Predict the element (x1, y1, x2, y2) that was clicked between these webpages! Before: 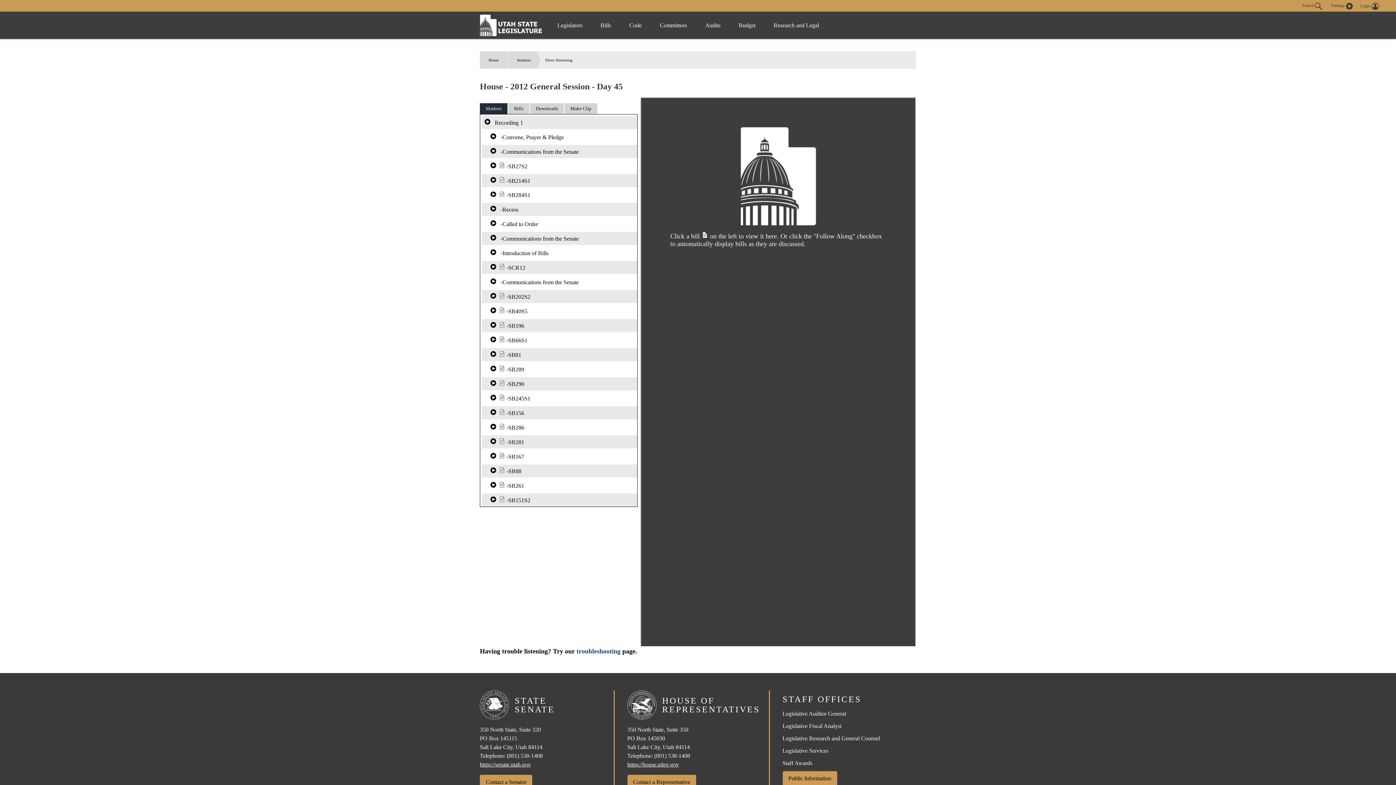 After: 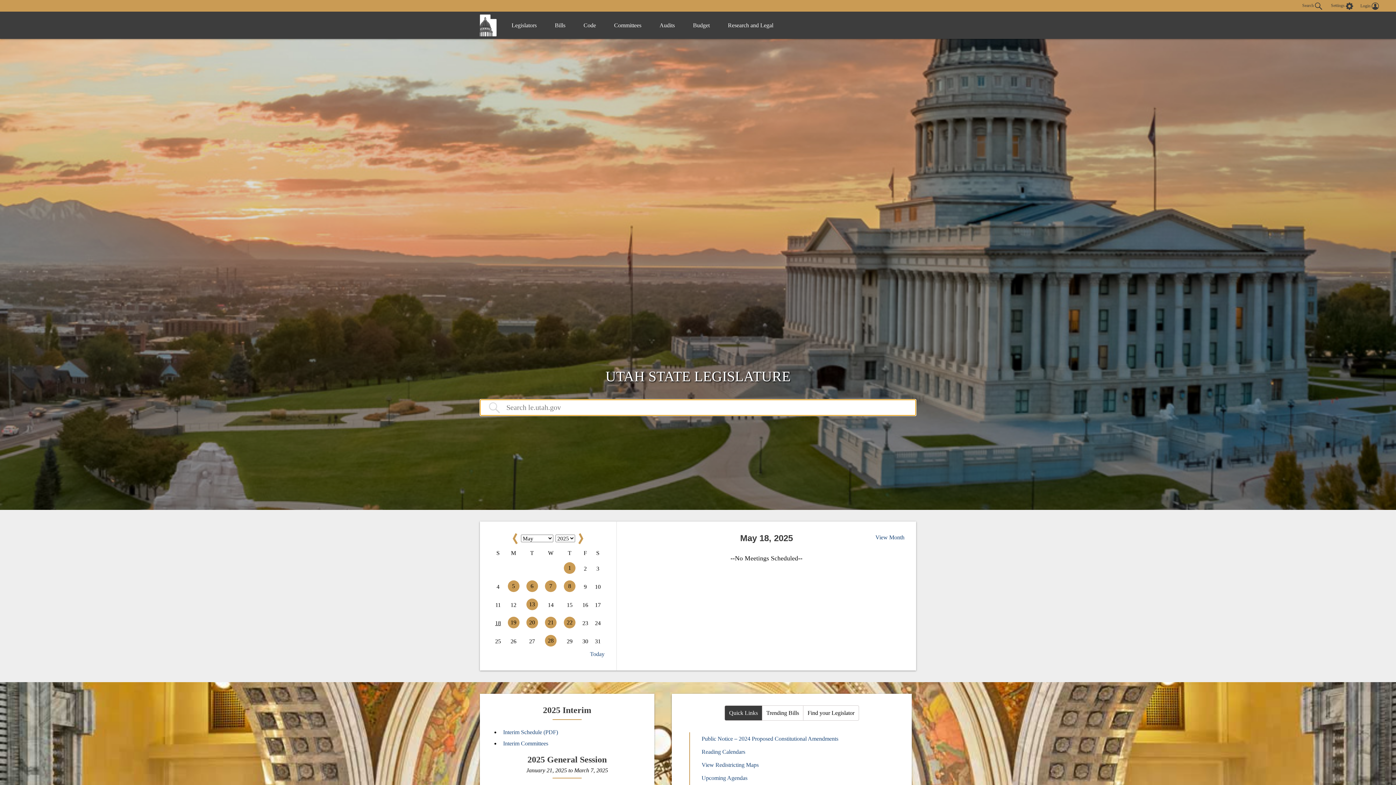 Action: label: Home bbox: (480, 51, 508, 68)